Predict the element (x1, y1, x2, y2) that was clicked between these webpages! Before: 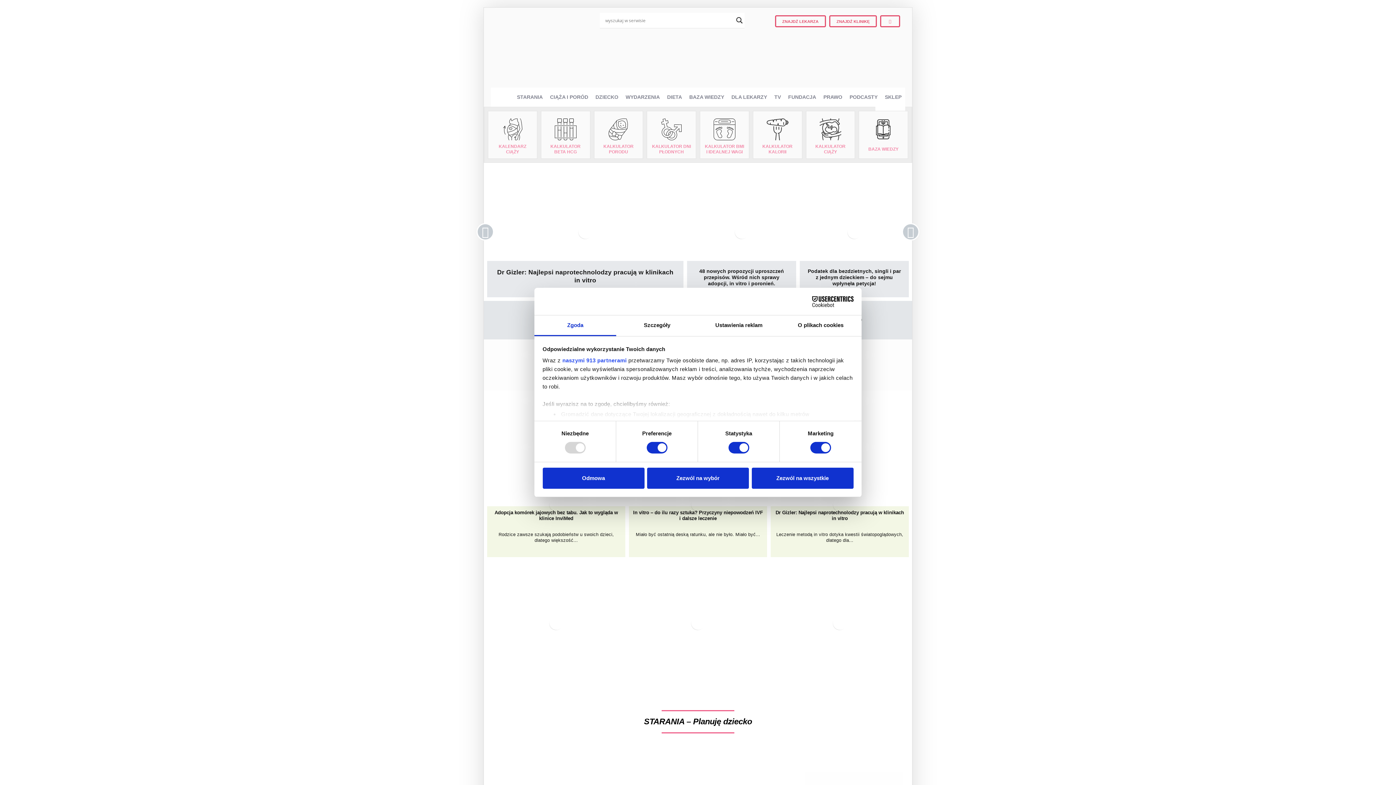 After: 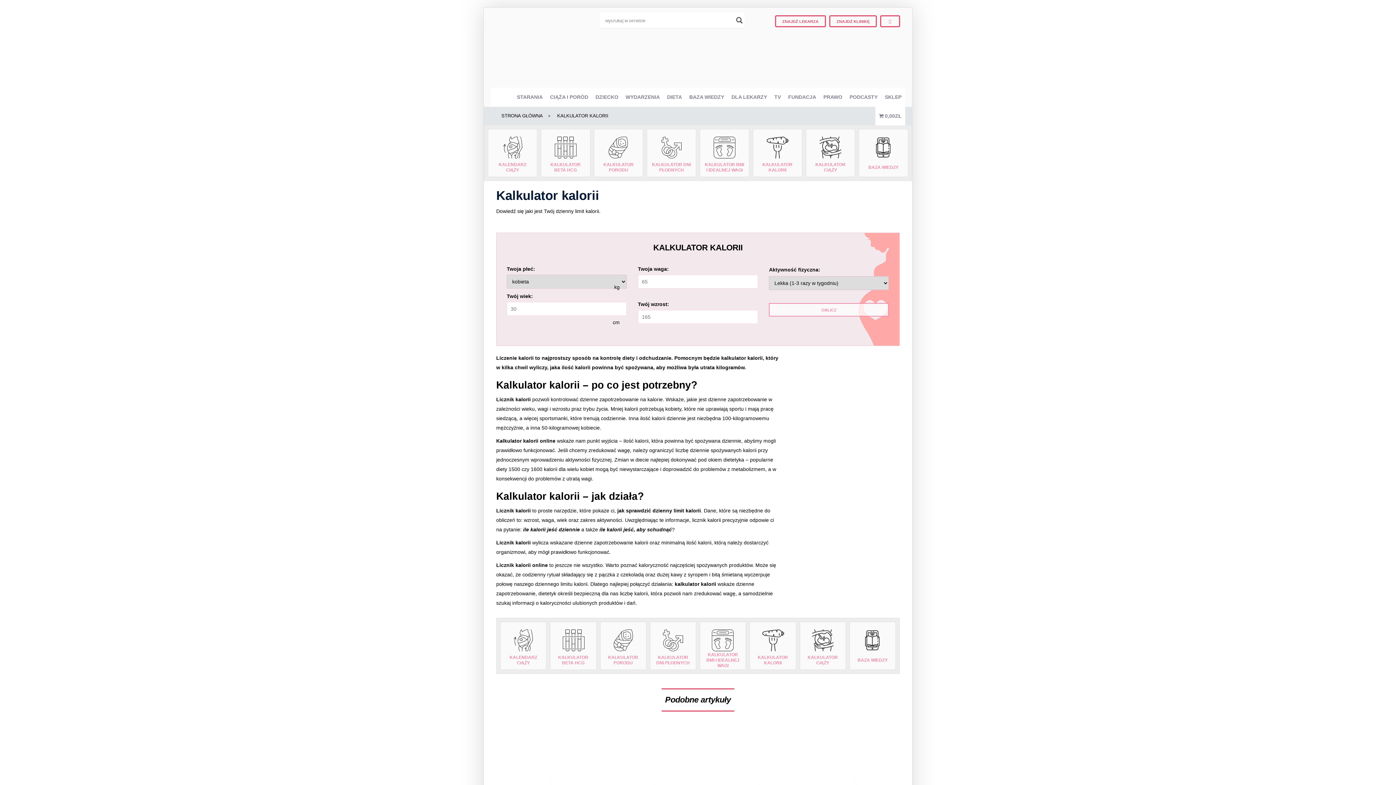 Action: label: KALKULATOR KALORII bbox: (753, 111, 802, 158)